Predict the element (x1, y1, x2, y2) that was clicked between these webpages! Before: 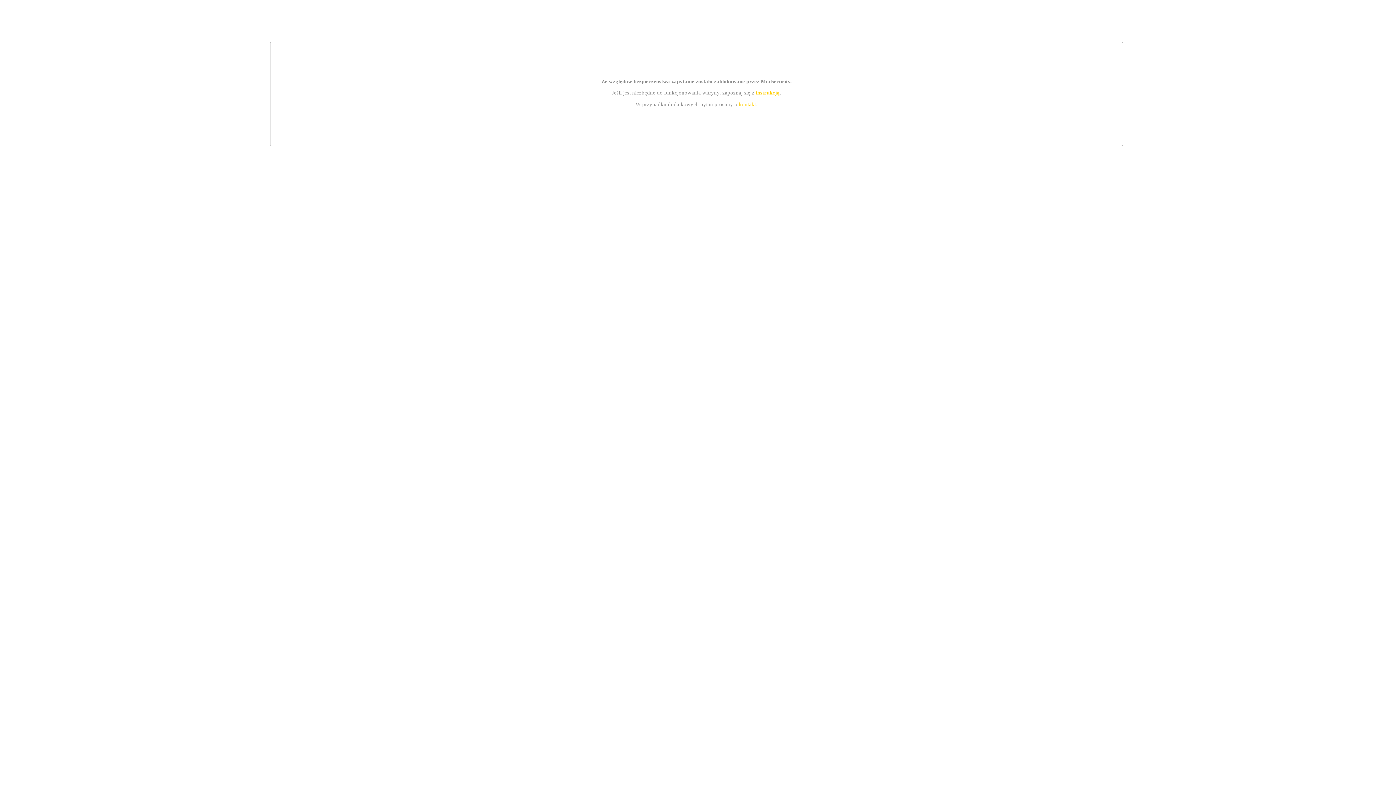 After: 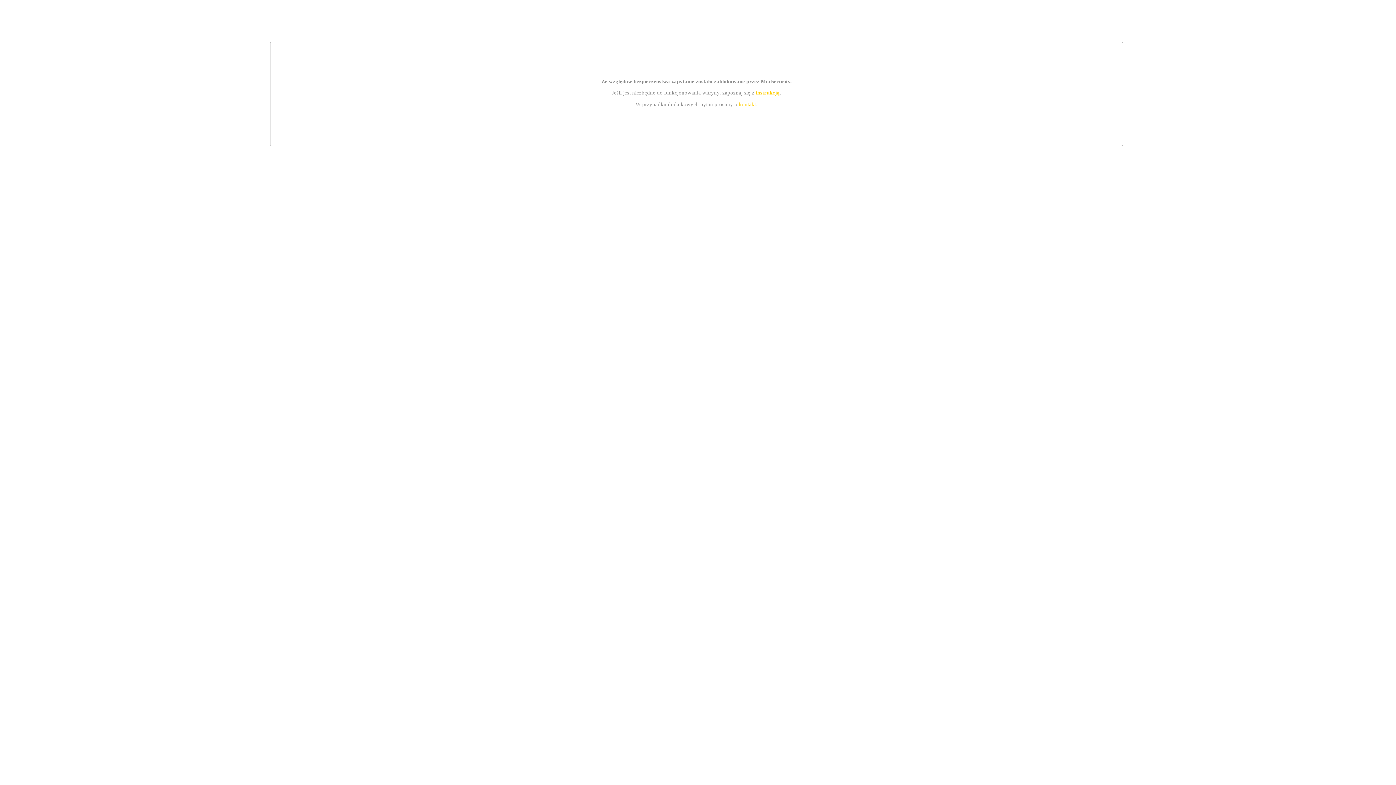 Action: bbox: (739, 101, 756, 107) label: kontakt